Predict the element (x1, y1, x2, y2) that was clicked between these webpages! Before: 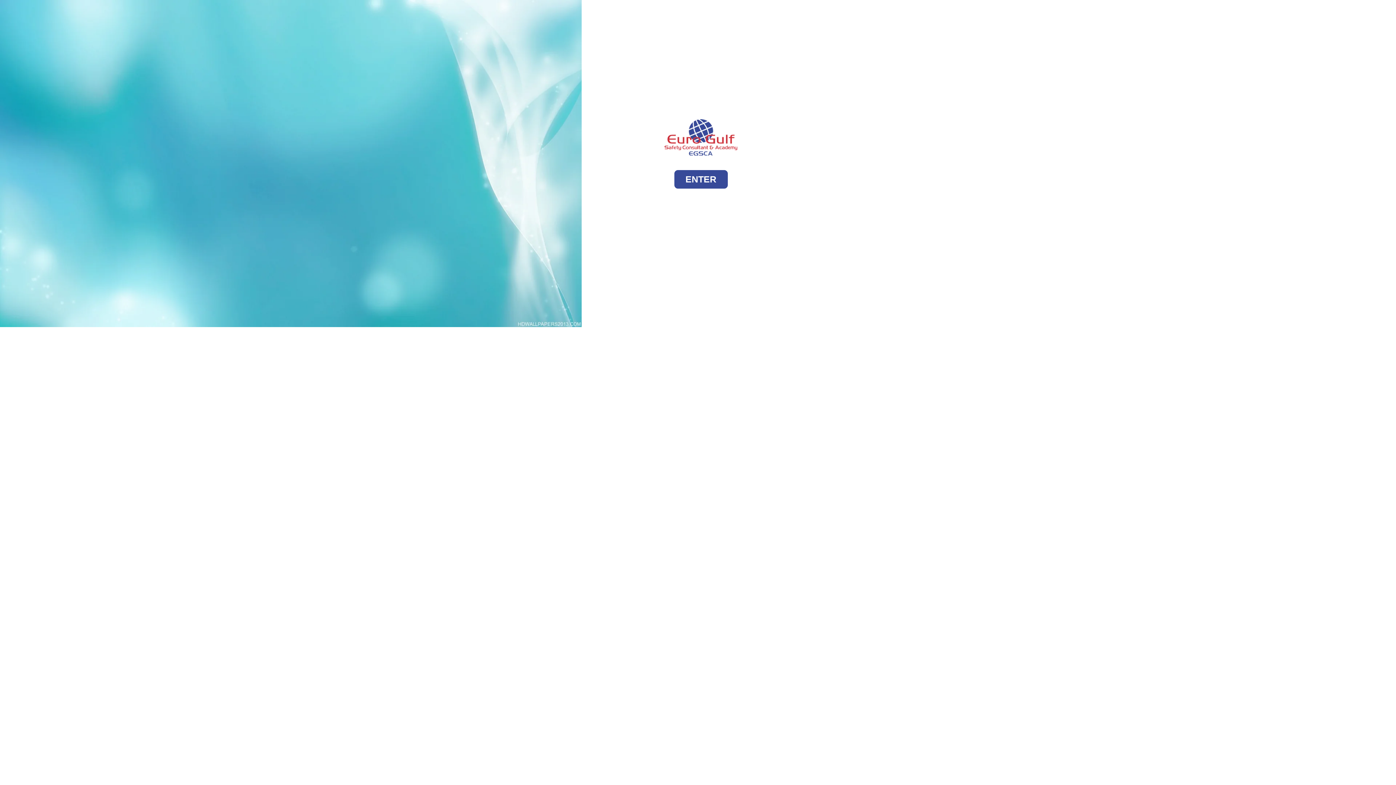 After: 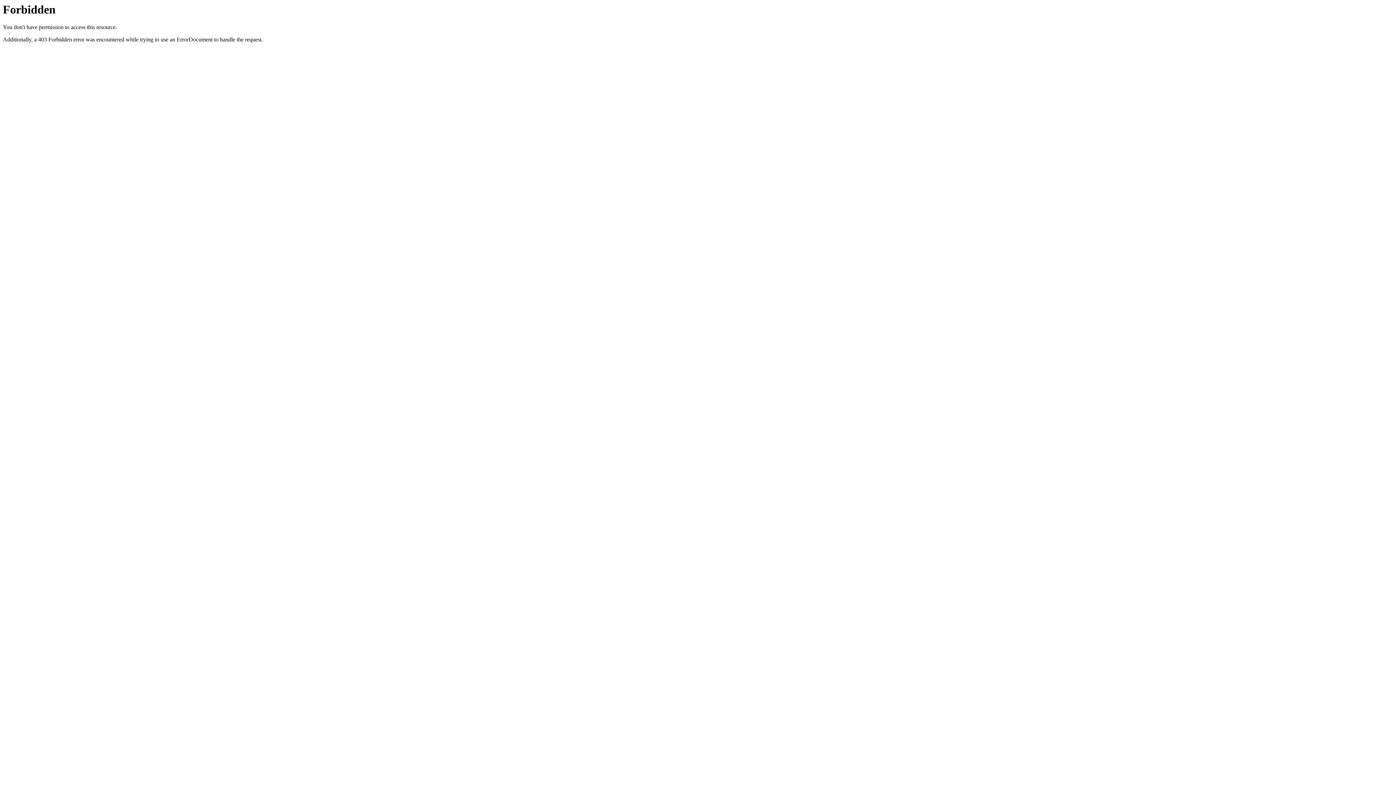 Action: label: ENTER bbox: (685, 174, 716, 184)